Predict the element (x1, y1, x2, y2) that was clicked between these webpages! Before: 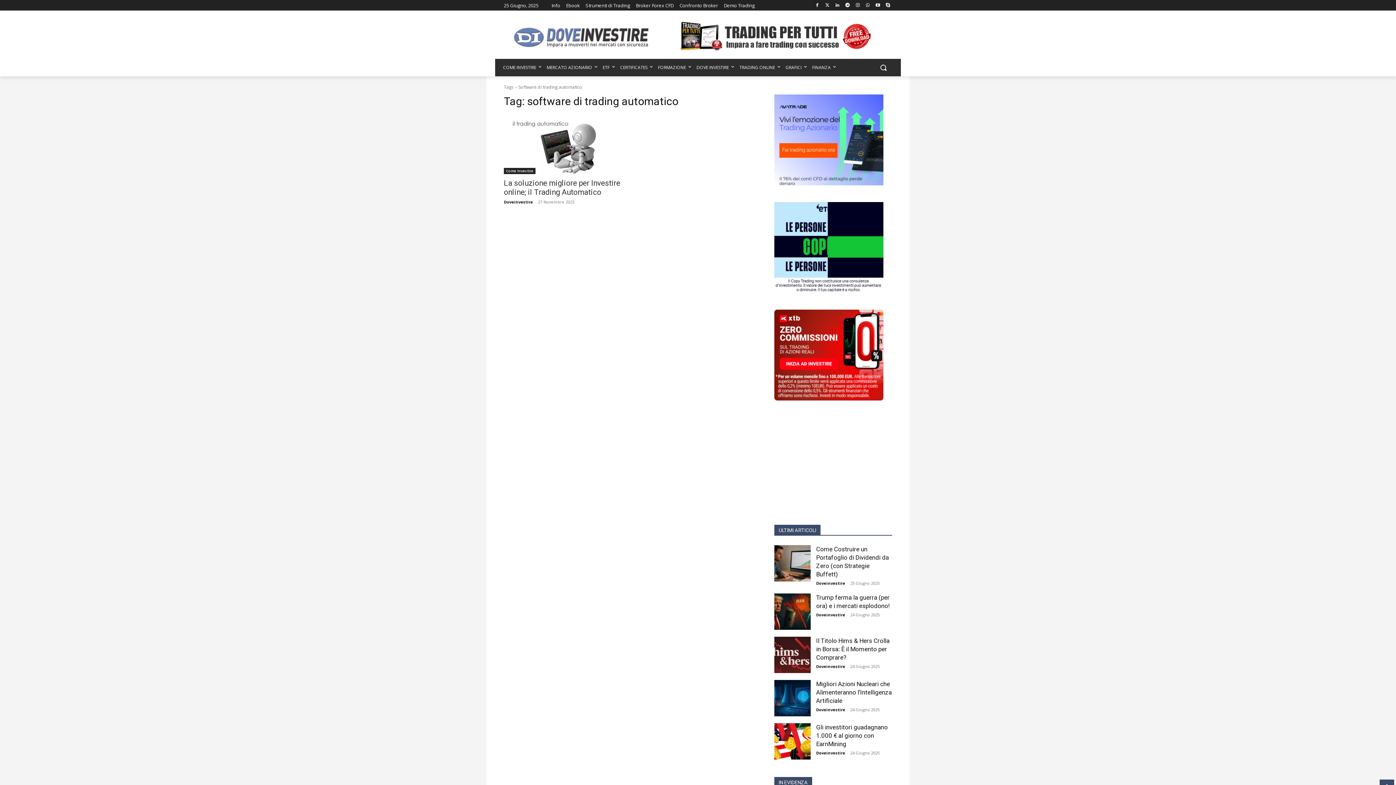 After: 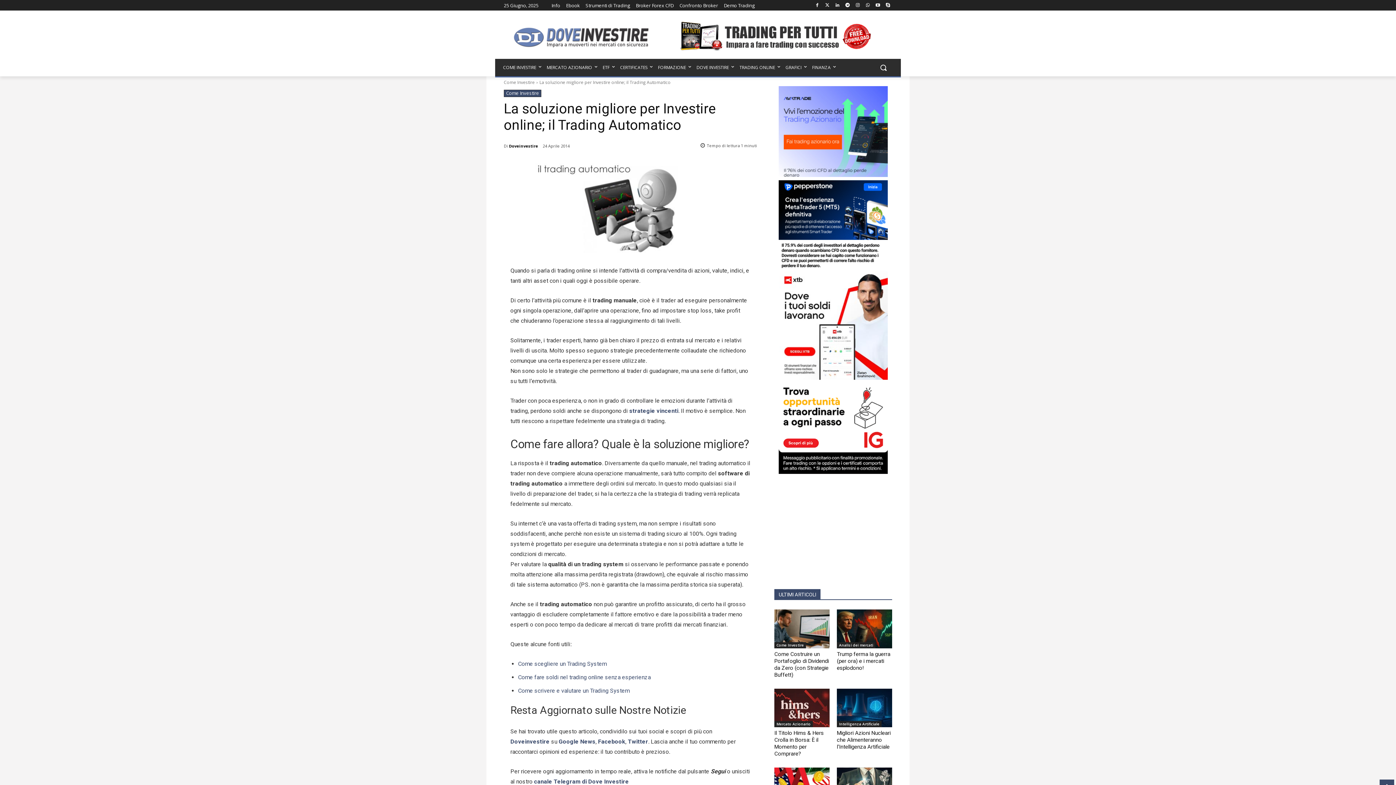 Action: bbox: (504, 115, 621, 174)